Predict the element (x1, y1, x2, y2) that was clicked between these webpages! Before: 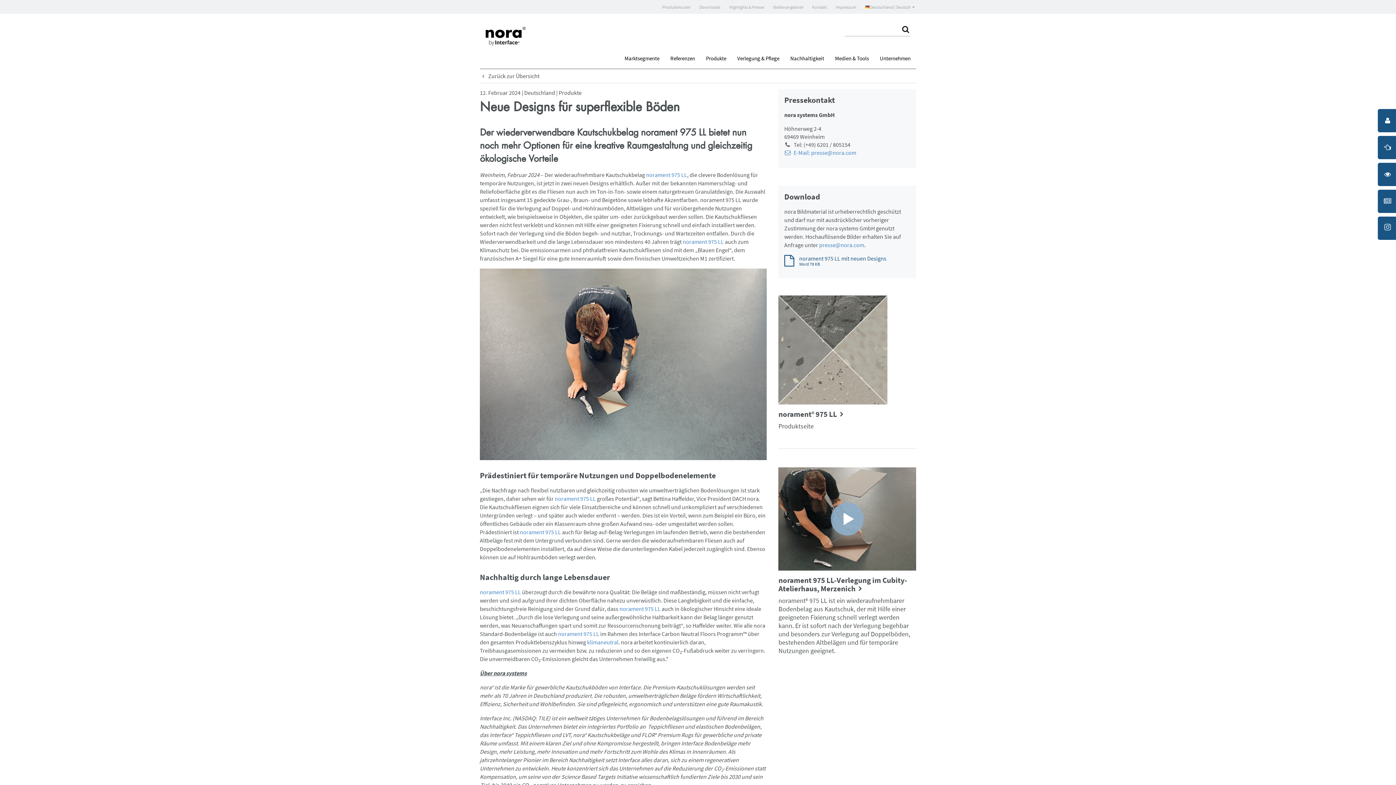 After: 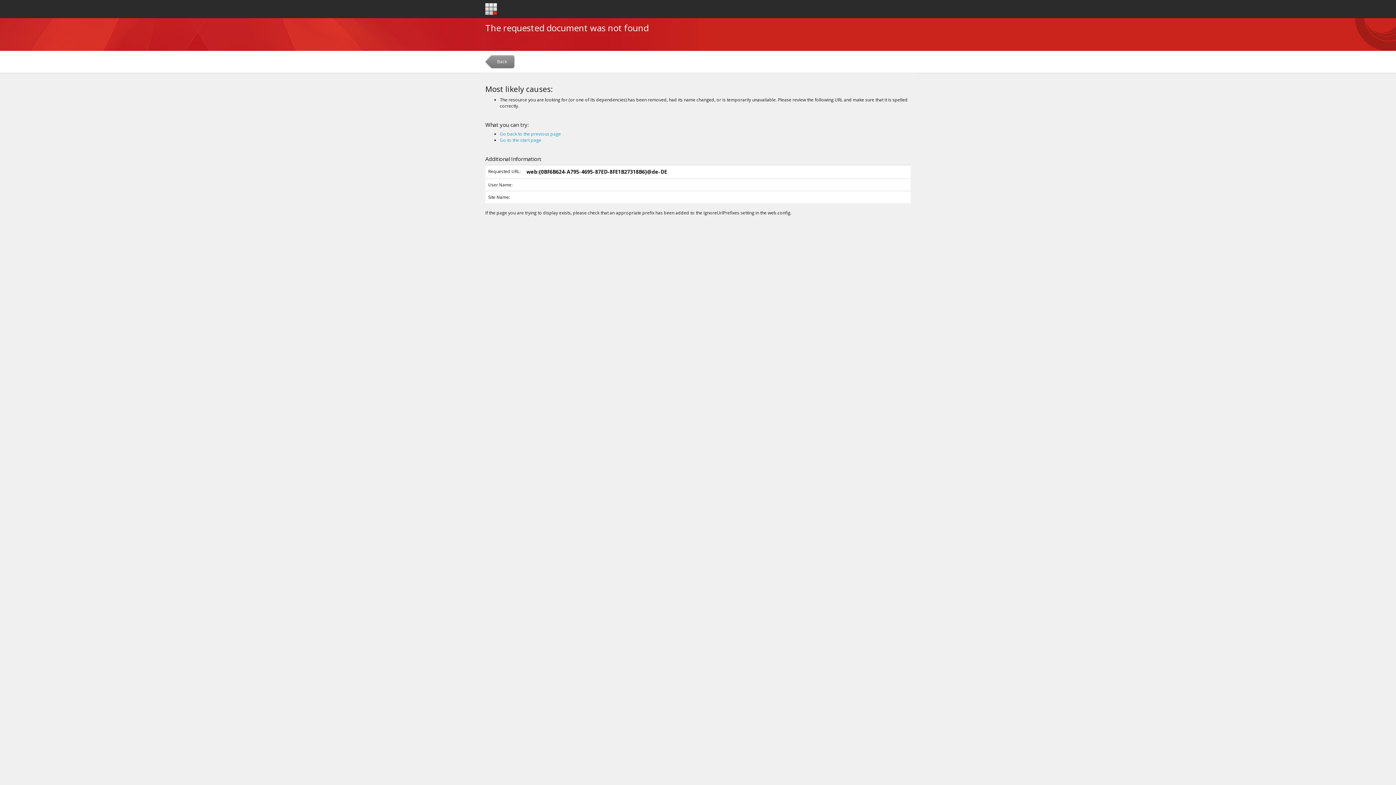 Action: label: klimaneutral bbox: (587, 638, 618, 646)